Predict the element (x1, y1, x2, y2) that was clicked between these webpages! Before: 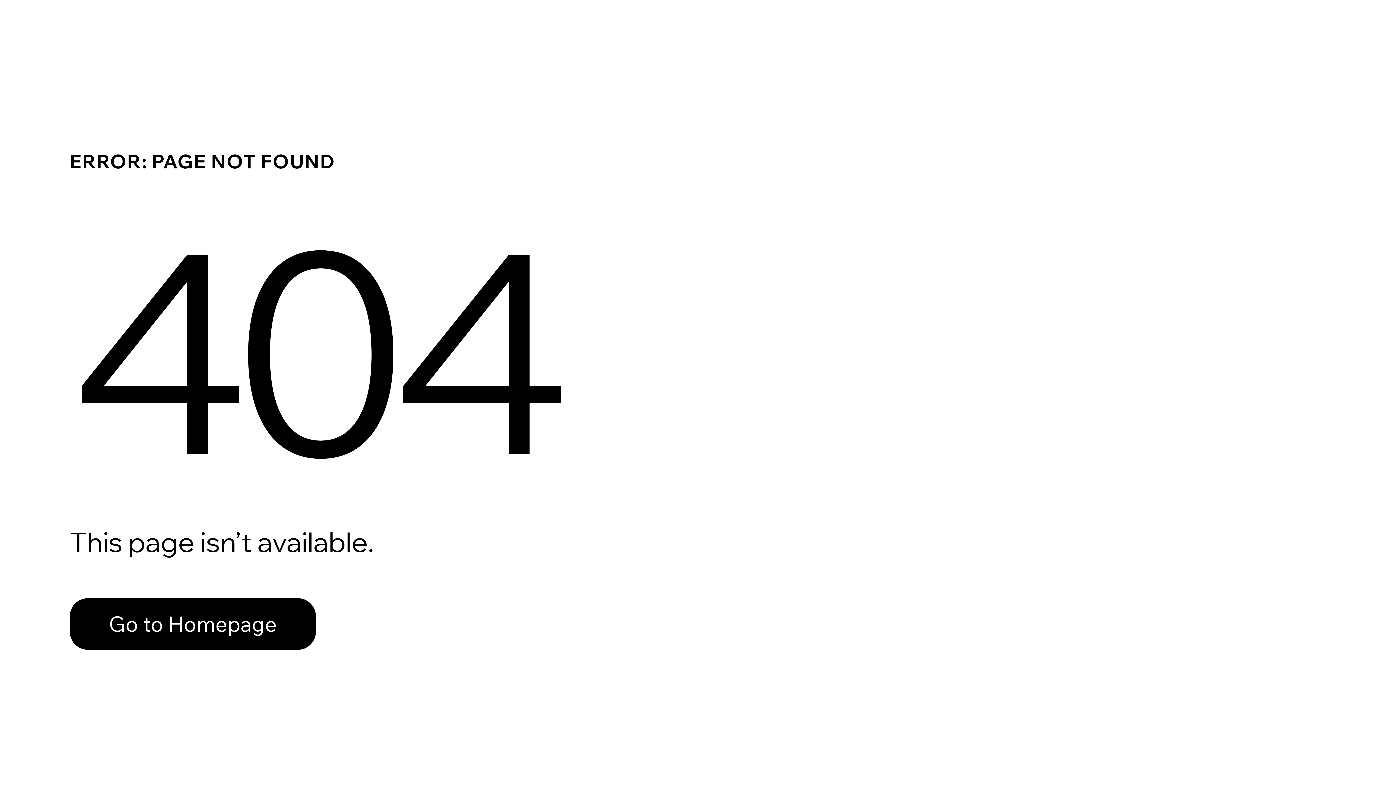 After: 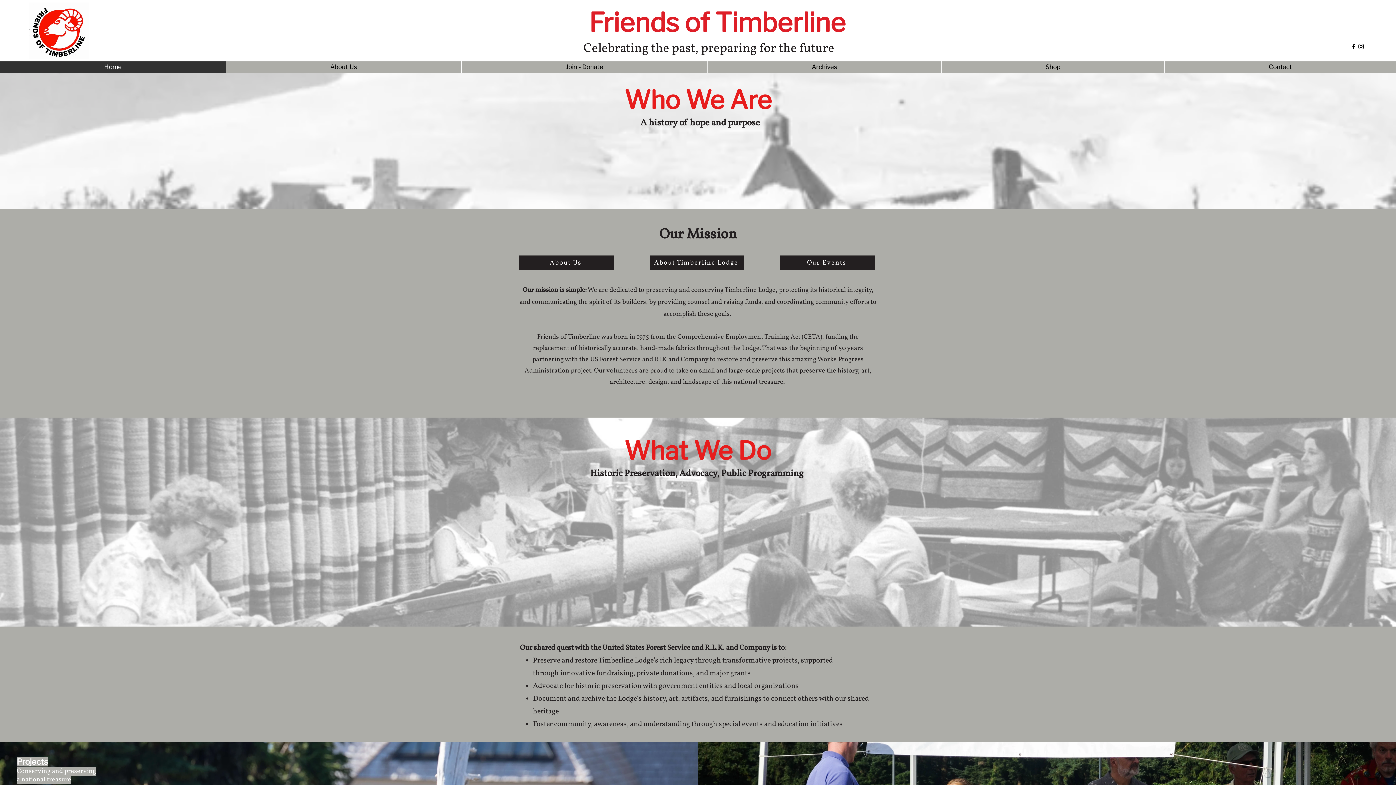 Action: bbox: (69, 598, 316, 650) label: Go to Homepage